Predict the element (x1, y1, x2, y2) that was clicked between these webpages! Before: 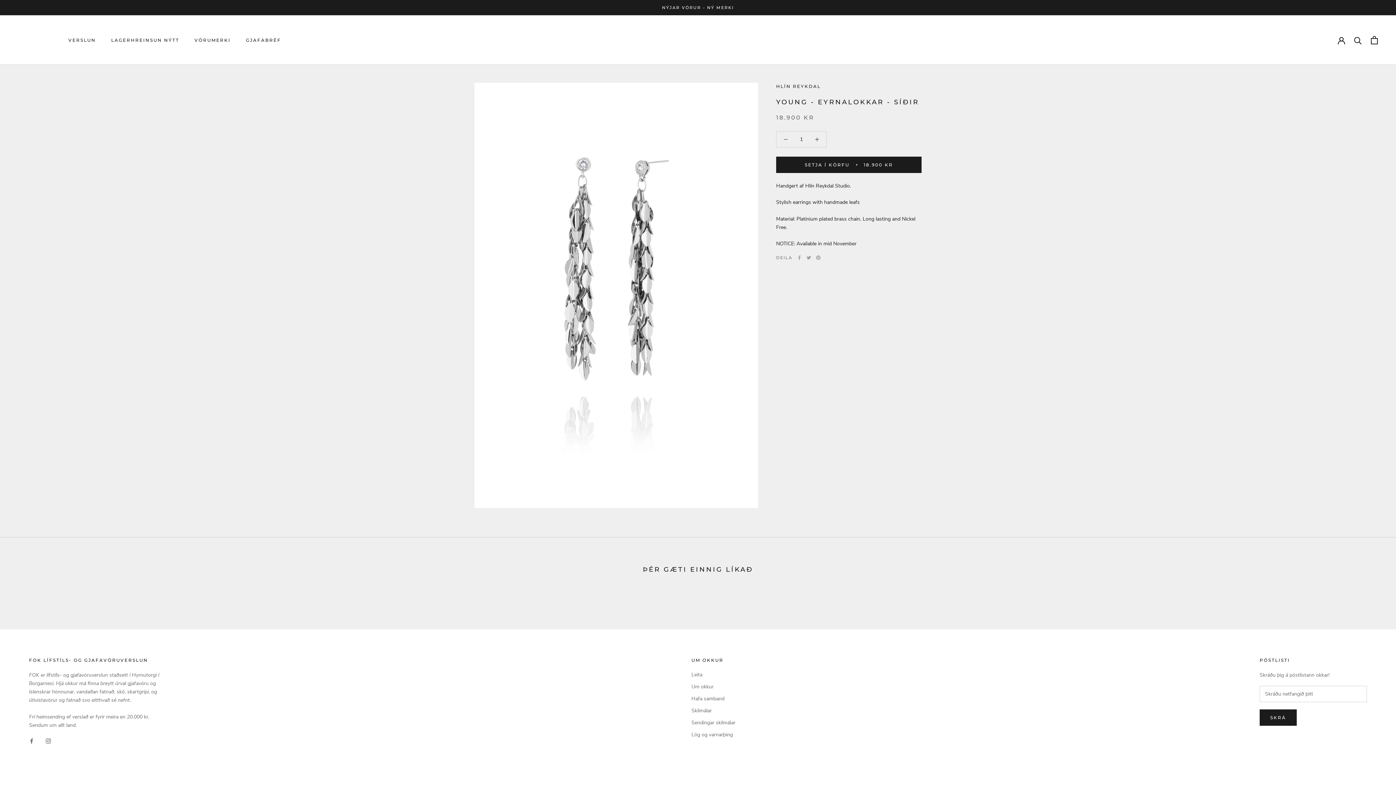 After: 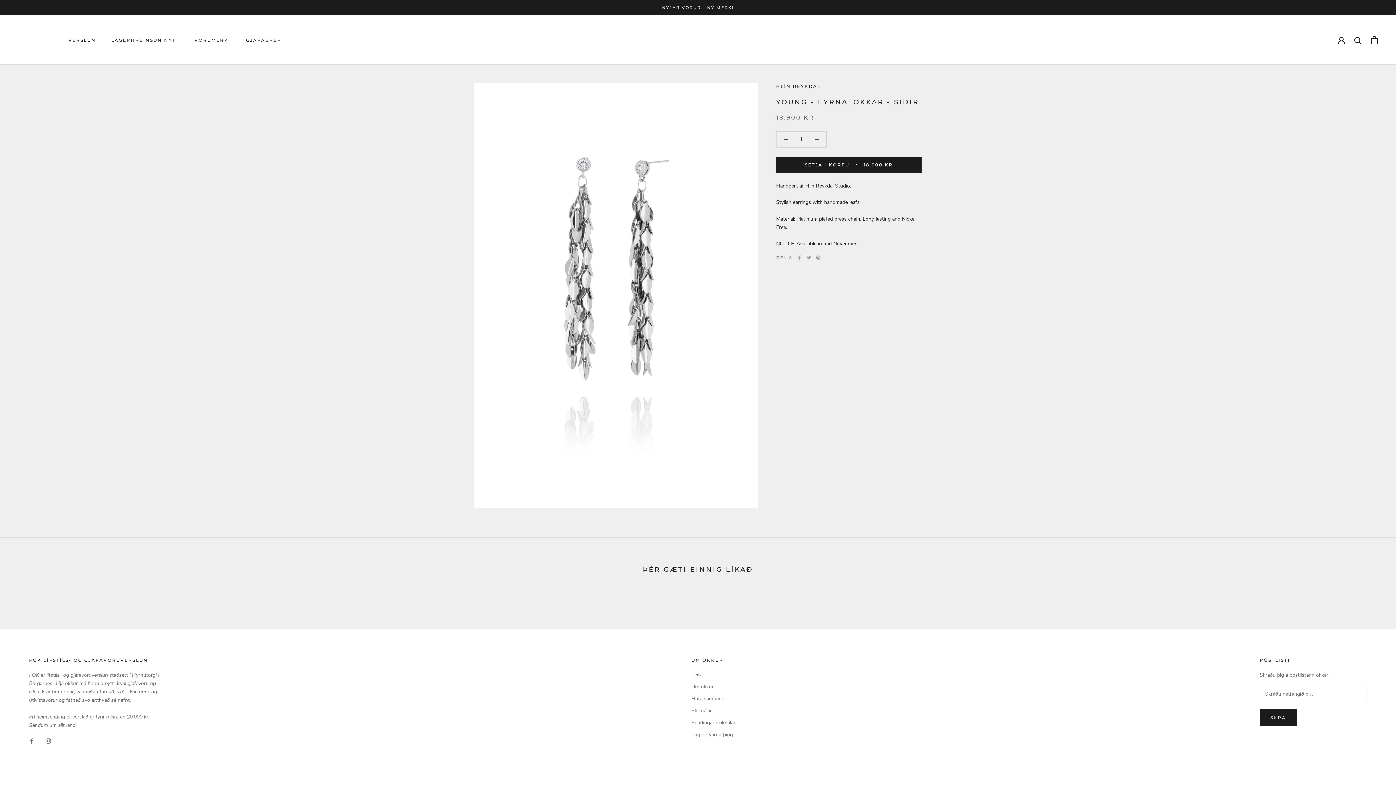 Action: bbox: (776, 156, 921, 173) label: SETJA Í KÖRFU
18.900 KR